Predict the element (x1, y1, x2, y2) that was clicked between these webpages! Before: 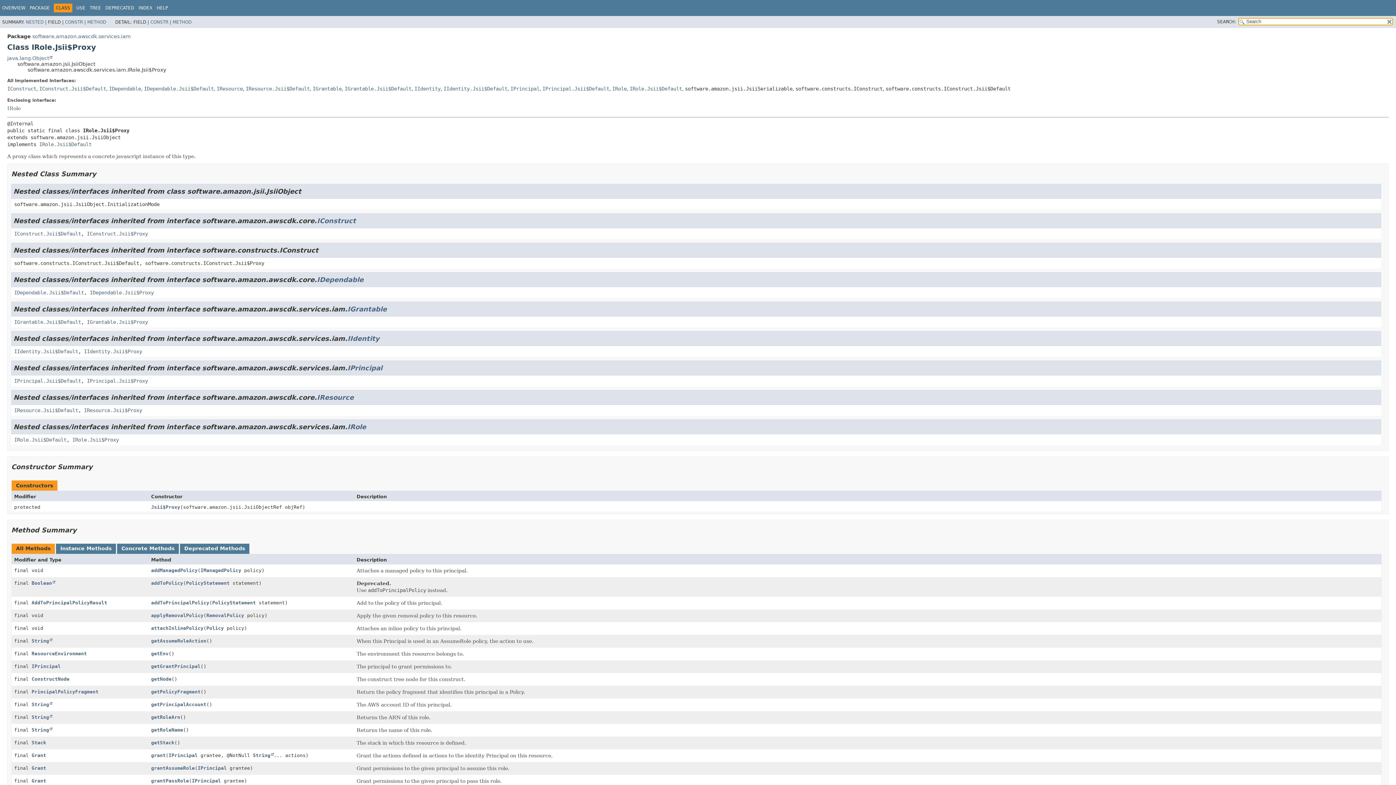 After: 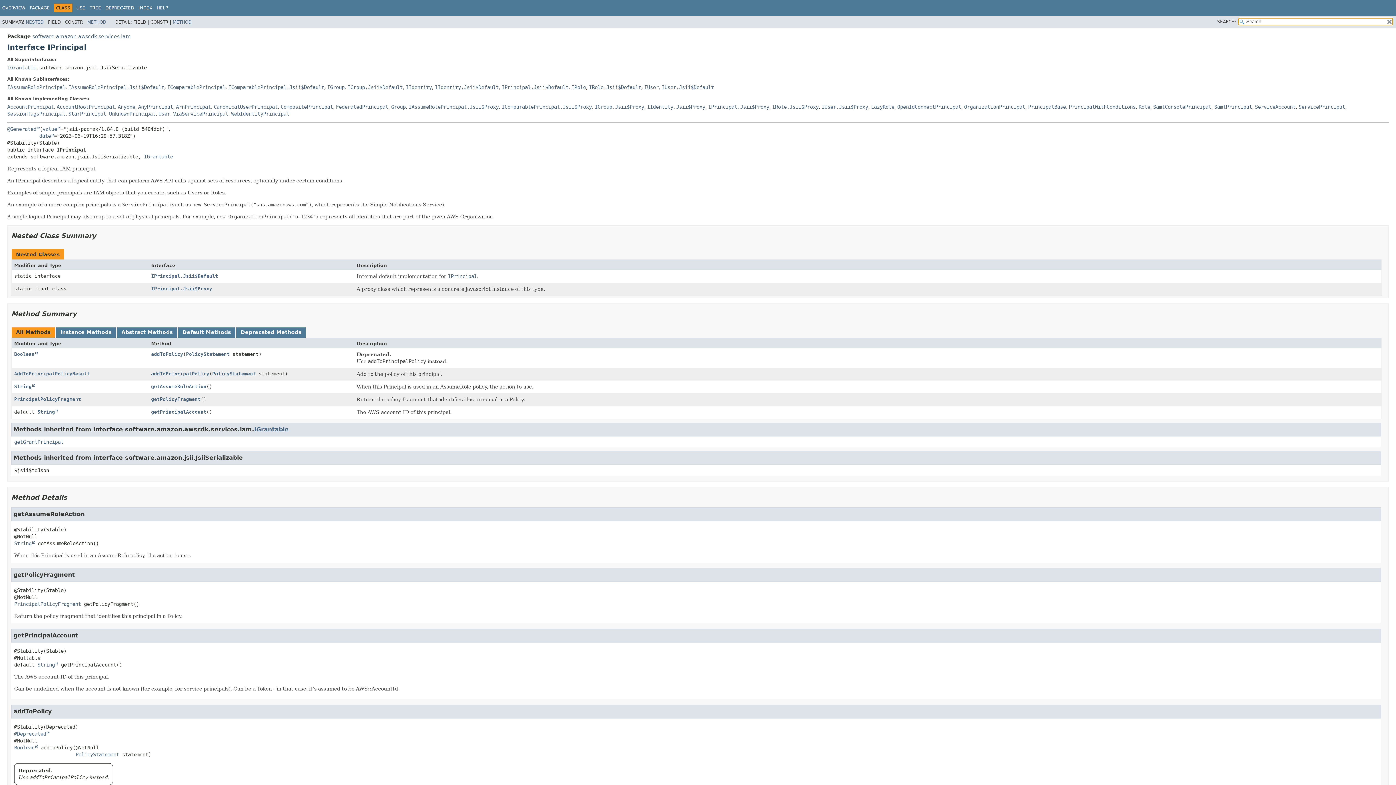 Action: label: IPrincipal bbox: (168, 752, 197, 758)